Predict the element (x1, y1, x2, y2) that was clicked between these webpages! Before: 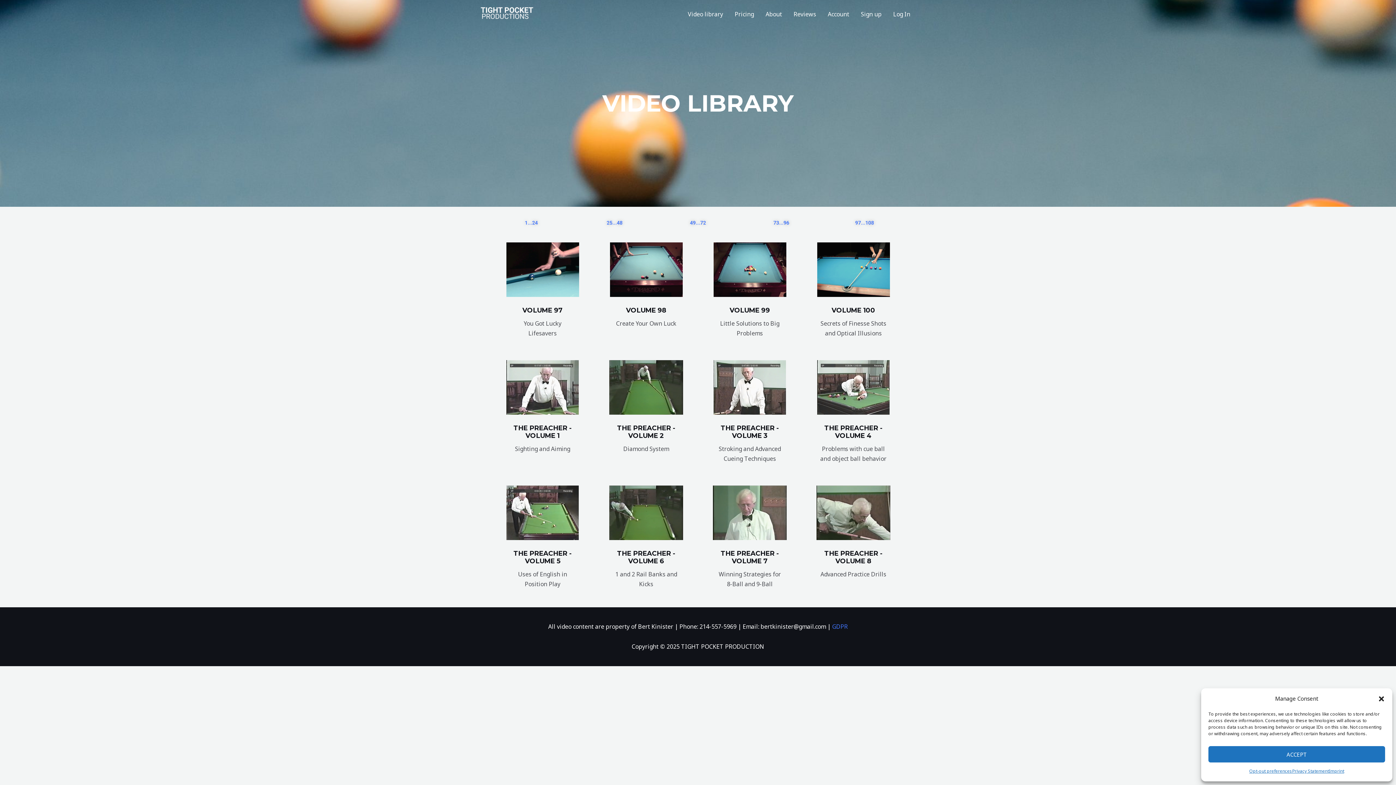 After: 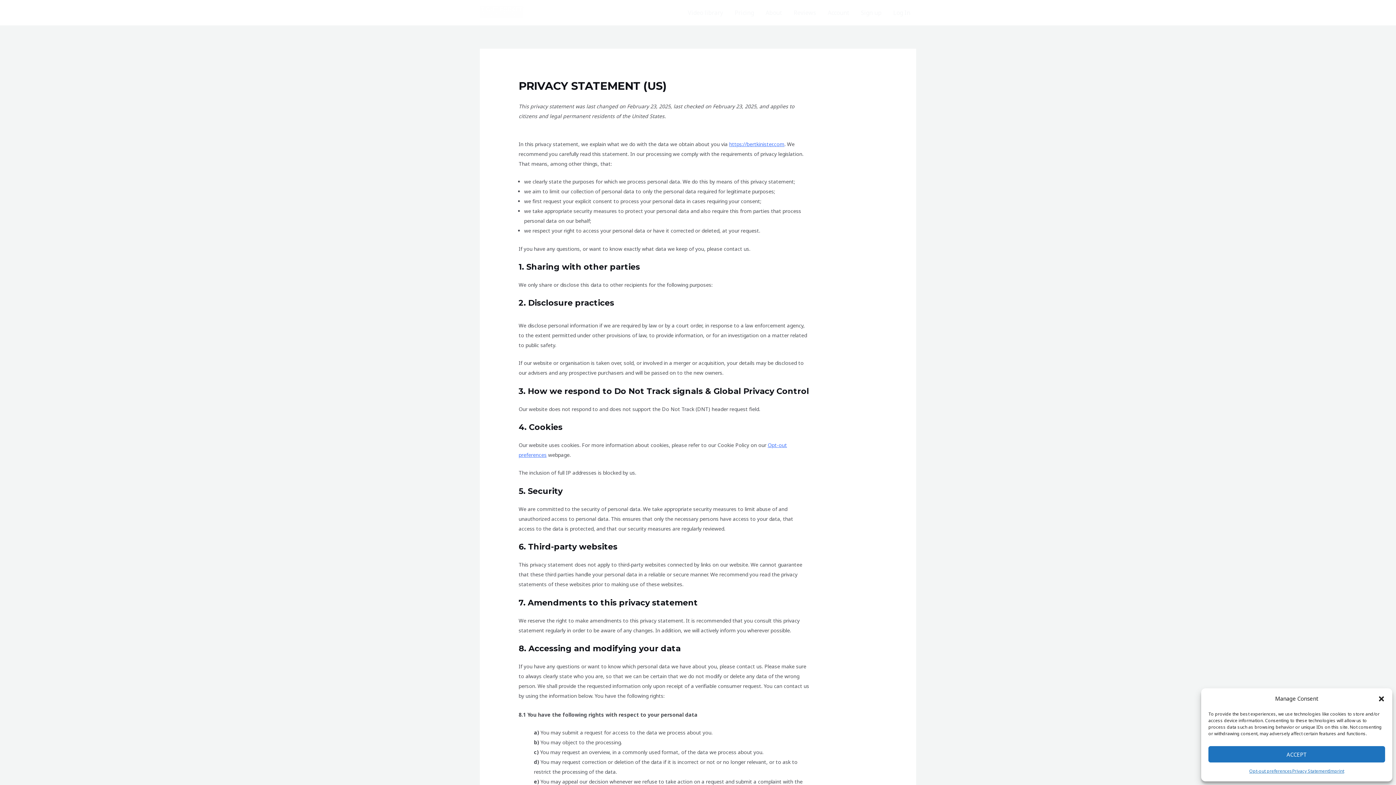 Action: label: Privacy Statement bbox: (1292, 766, 1329, 776)